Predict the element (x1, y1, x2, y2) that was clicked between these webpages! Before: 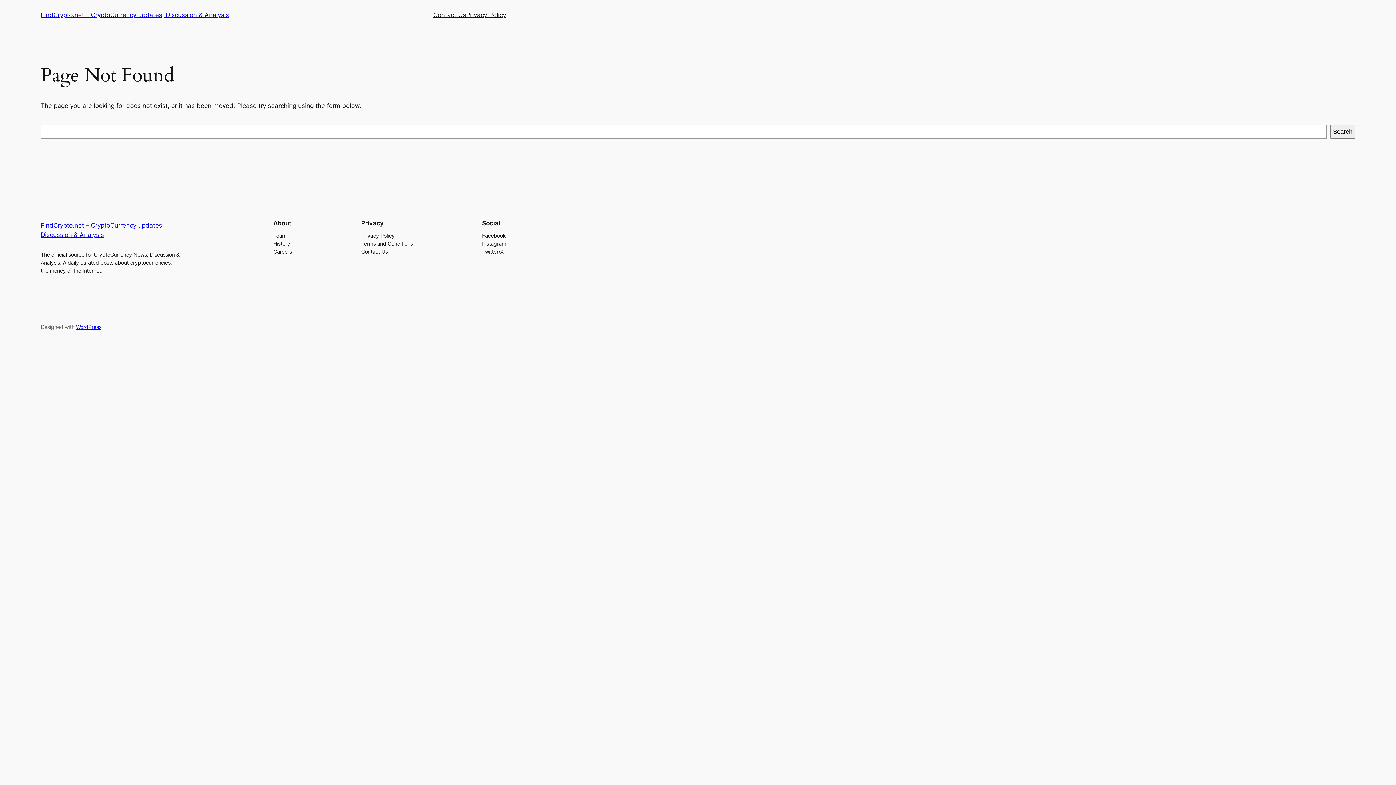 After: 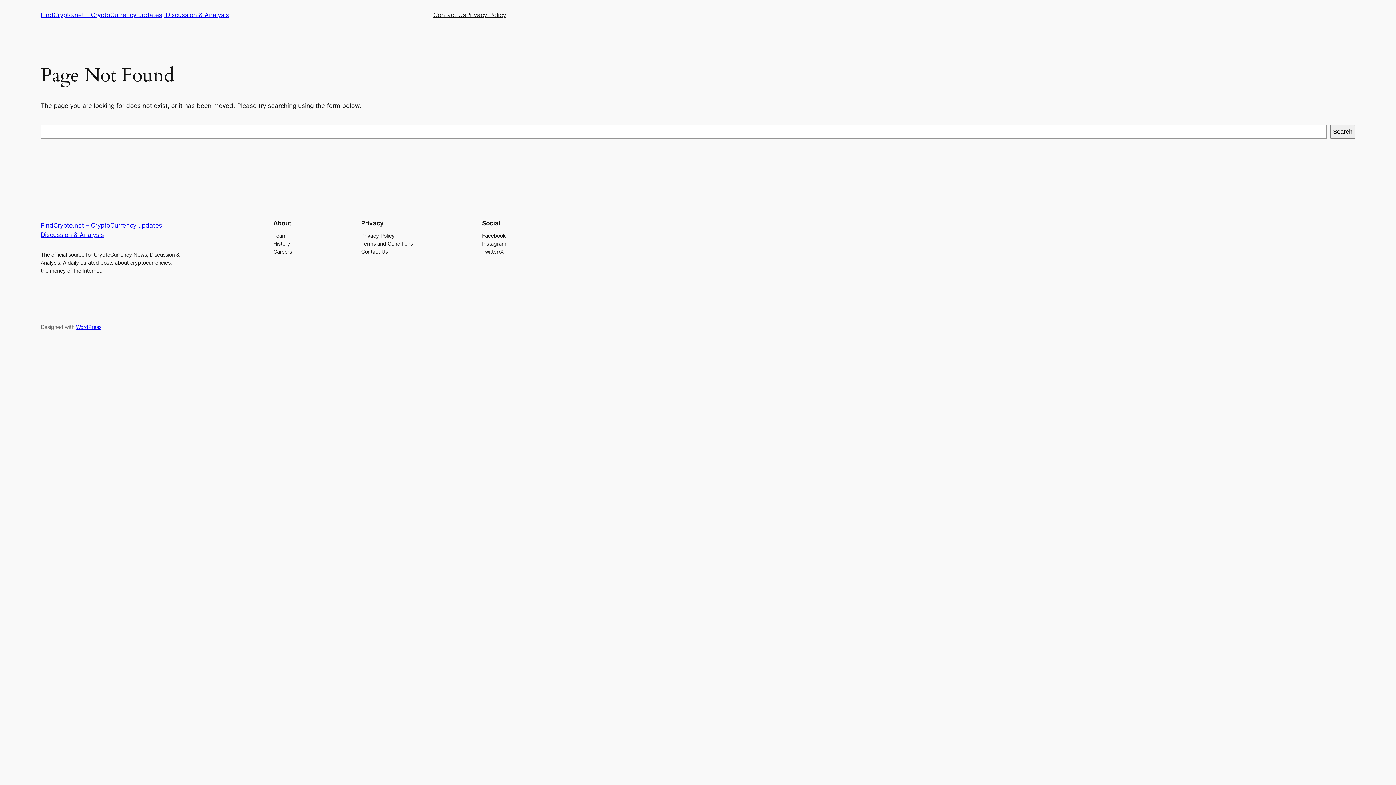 Action: bbox: (361, 231, 394, 239) label: Privacy Policy